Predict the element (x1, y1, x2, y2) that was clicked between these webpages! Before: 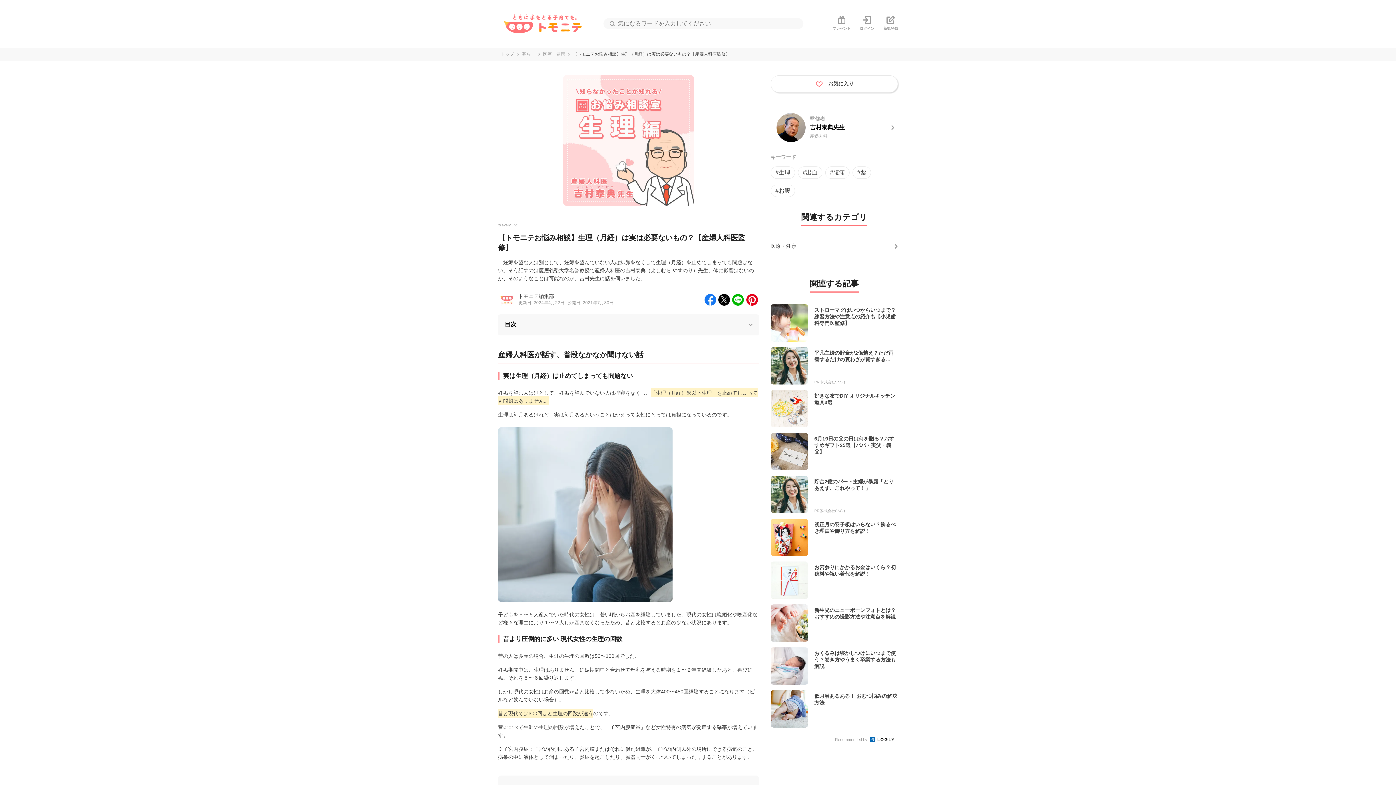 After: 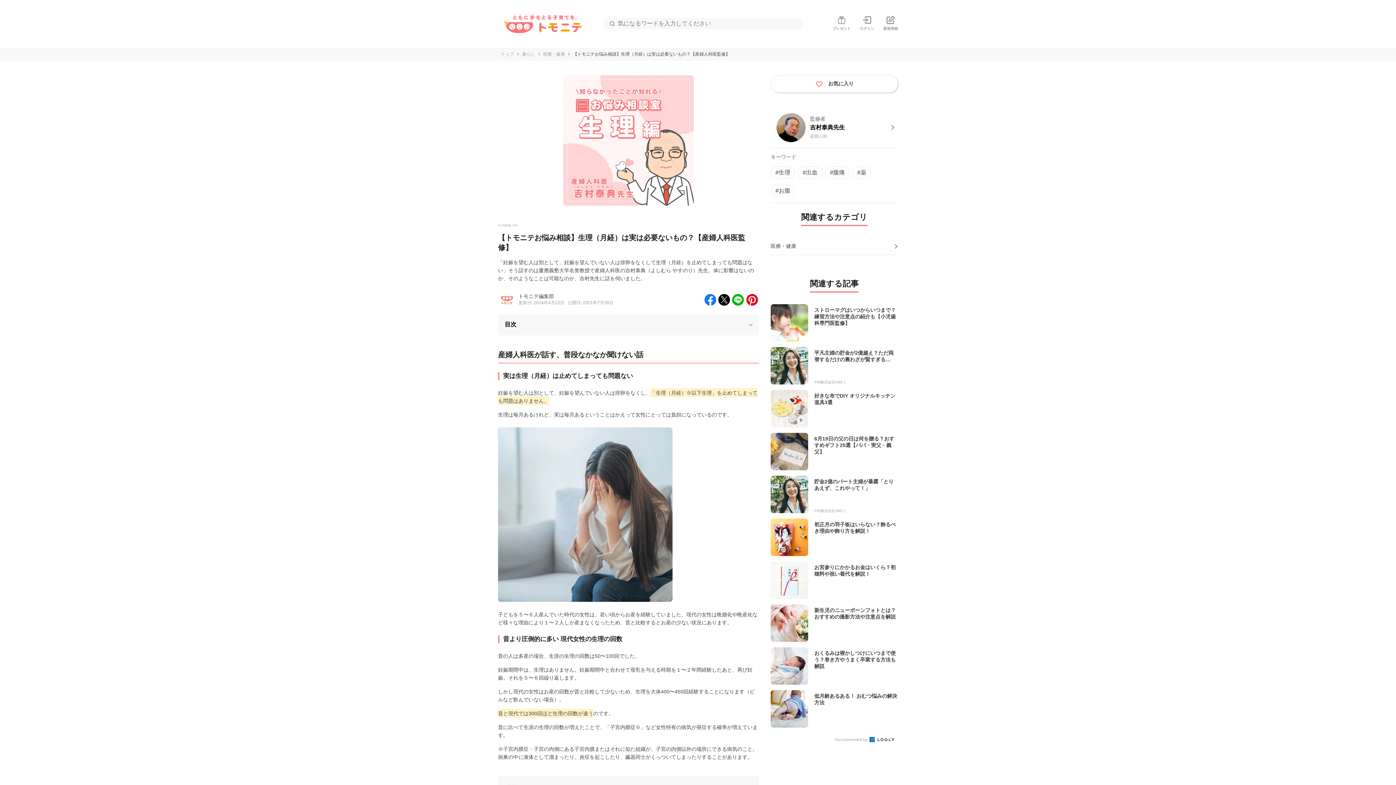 Action: bbox: (718, 294, 730, 305)